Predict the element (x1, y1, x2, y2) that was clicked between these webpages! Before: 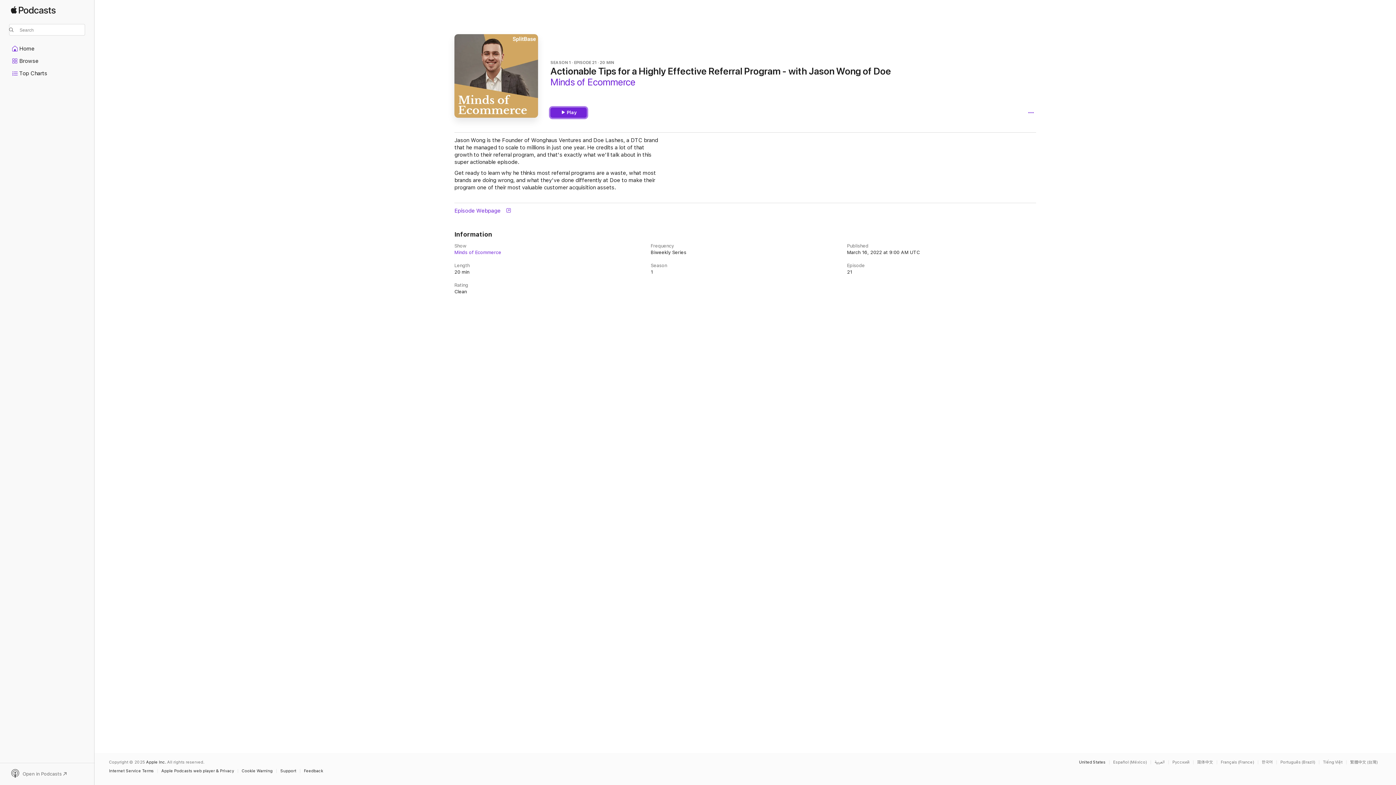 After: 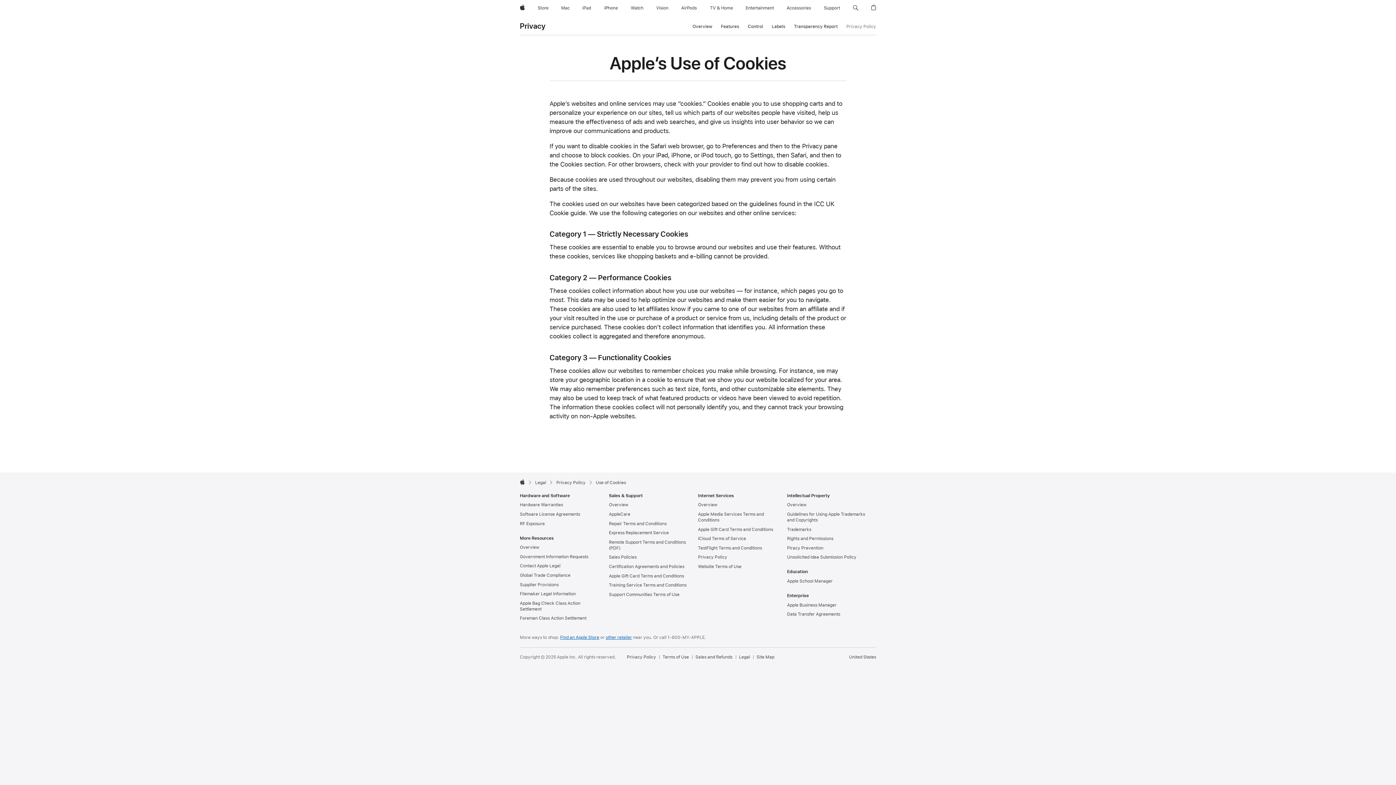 Action: bbox: (241, 769, 276, 773) label: Cookie Warning